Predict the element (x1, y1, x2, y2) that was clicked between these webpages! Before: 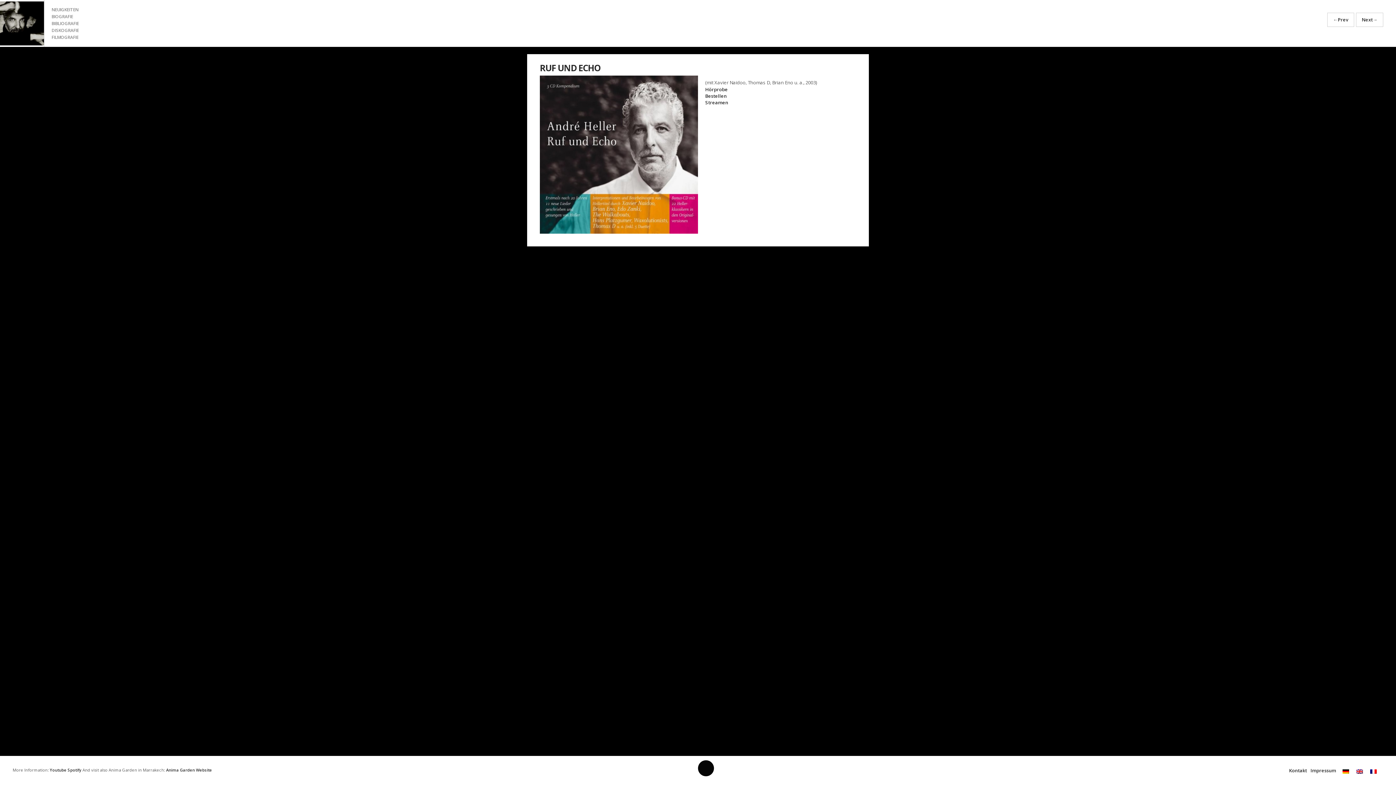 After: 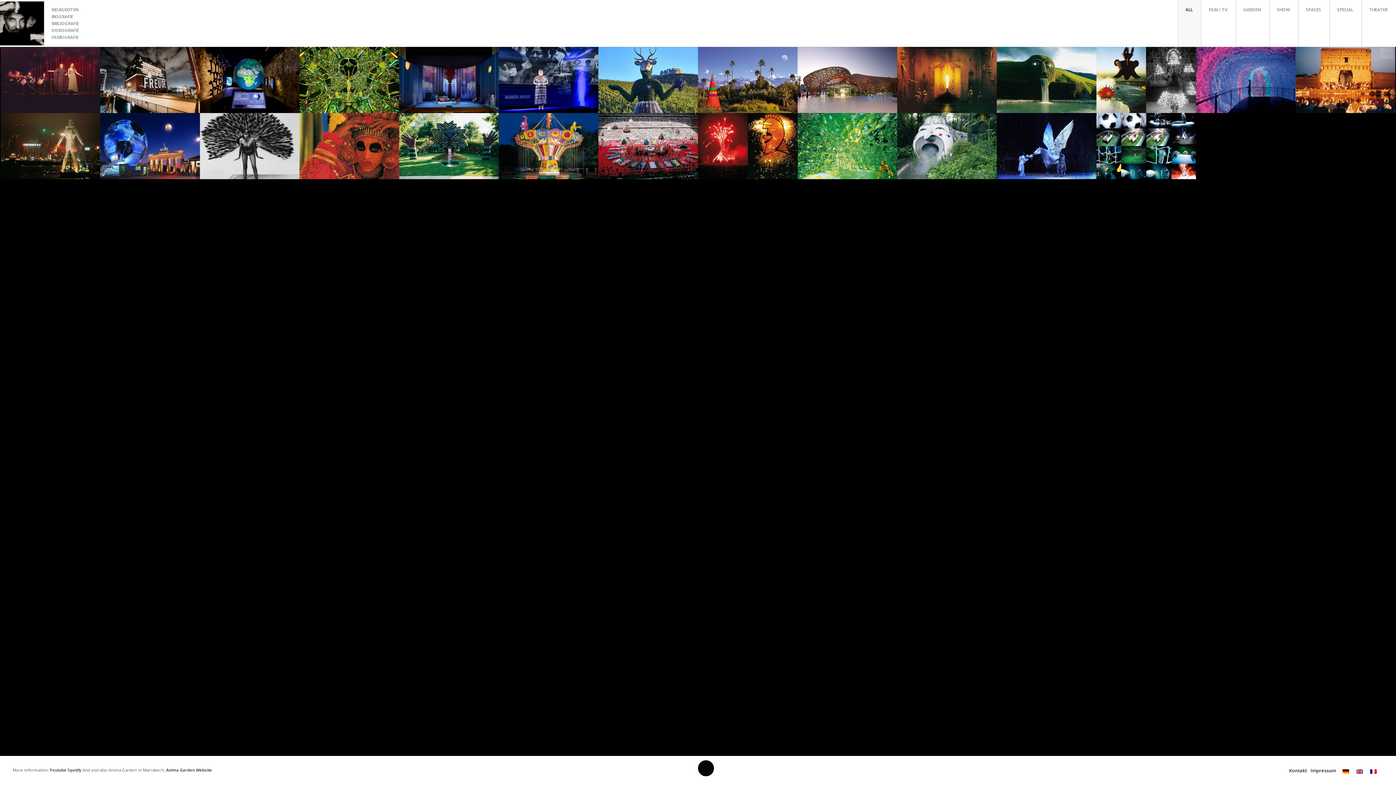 Action: bbox: (0, 1, 44, 46)